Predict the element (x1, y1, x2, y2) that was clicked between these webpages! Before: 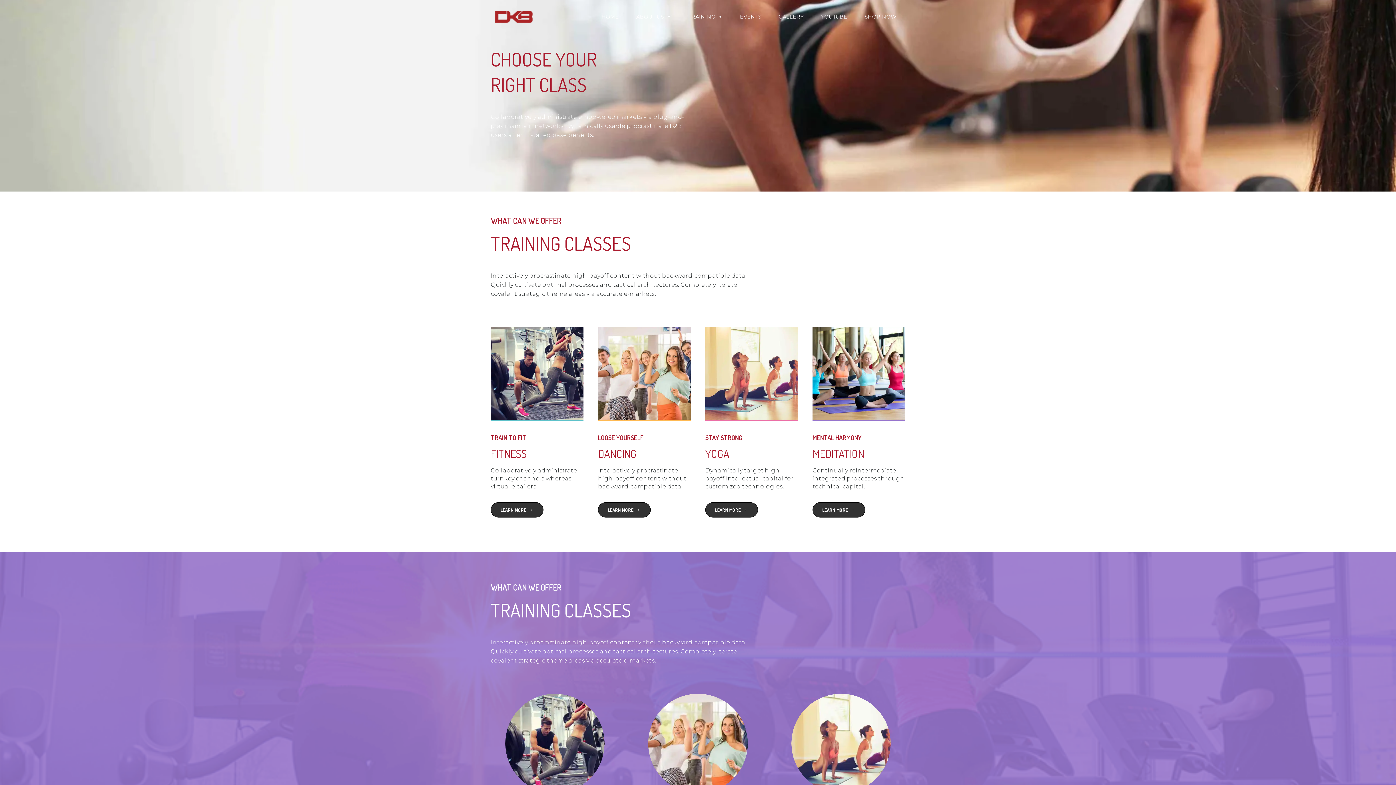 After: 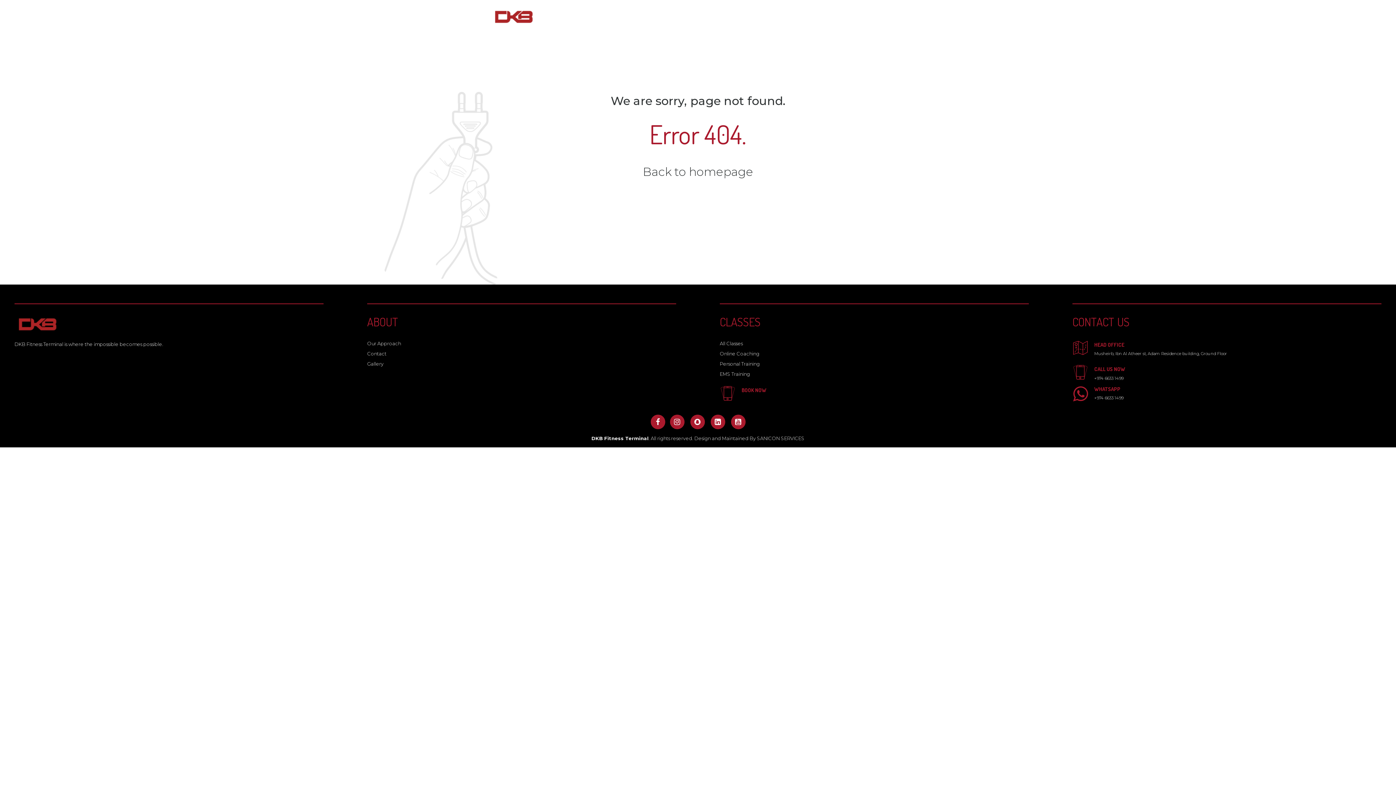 Action: bbox: (490, 327, 583, 420)